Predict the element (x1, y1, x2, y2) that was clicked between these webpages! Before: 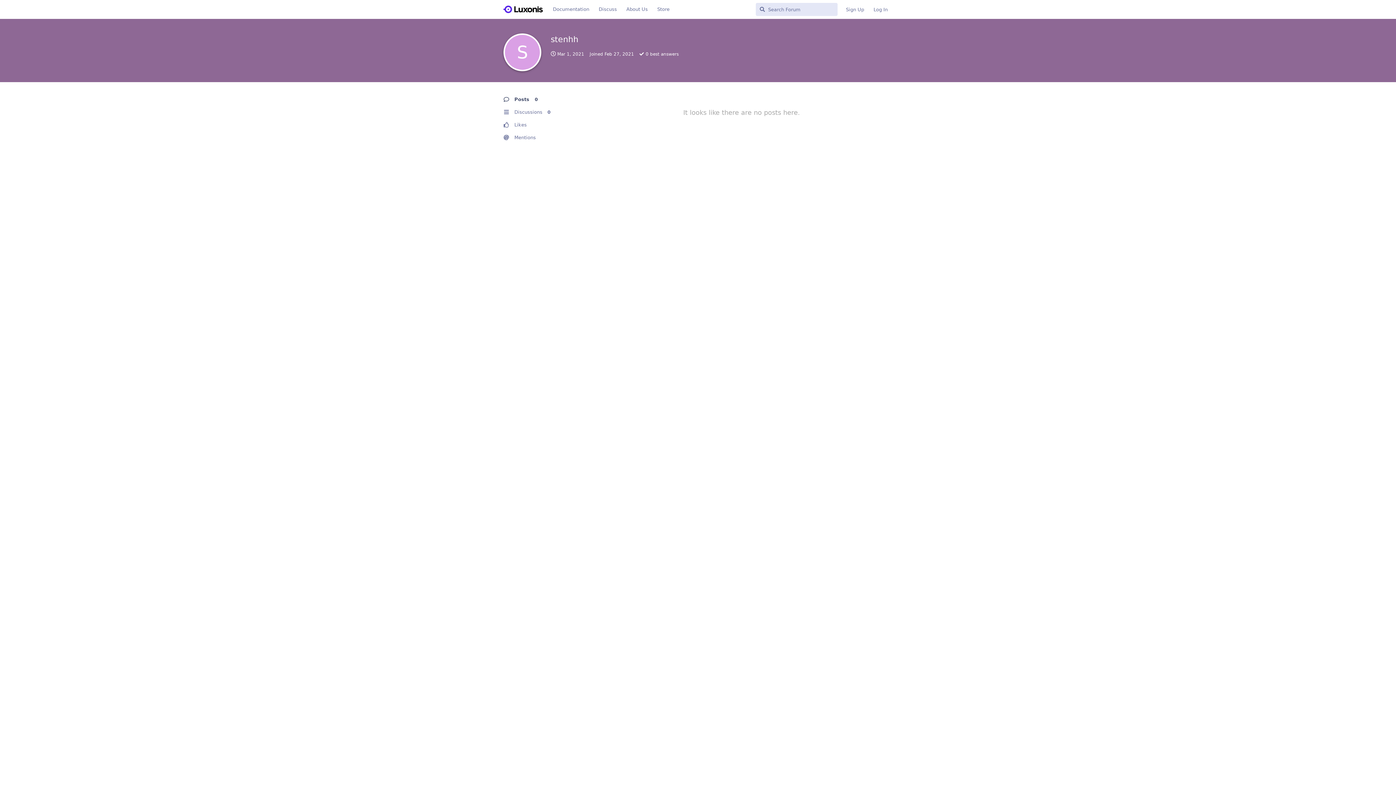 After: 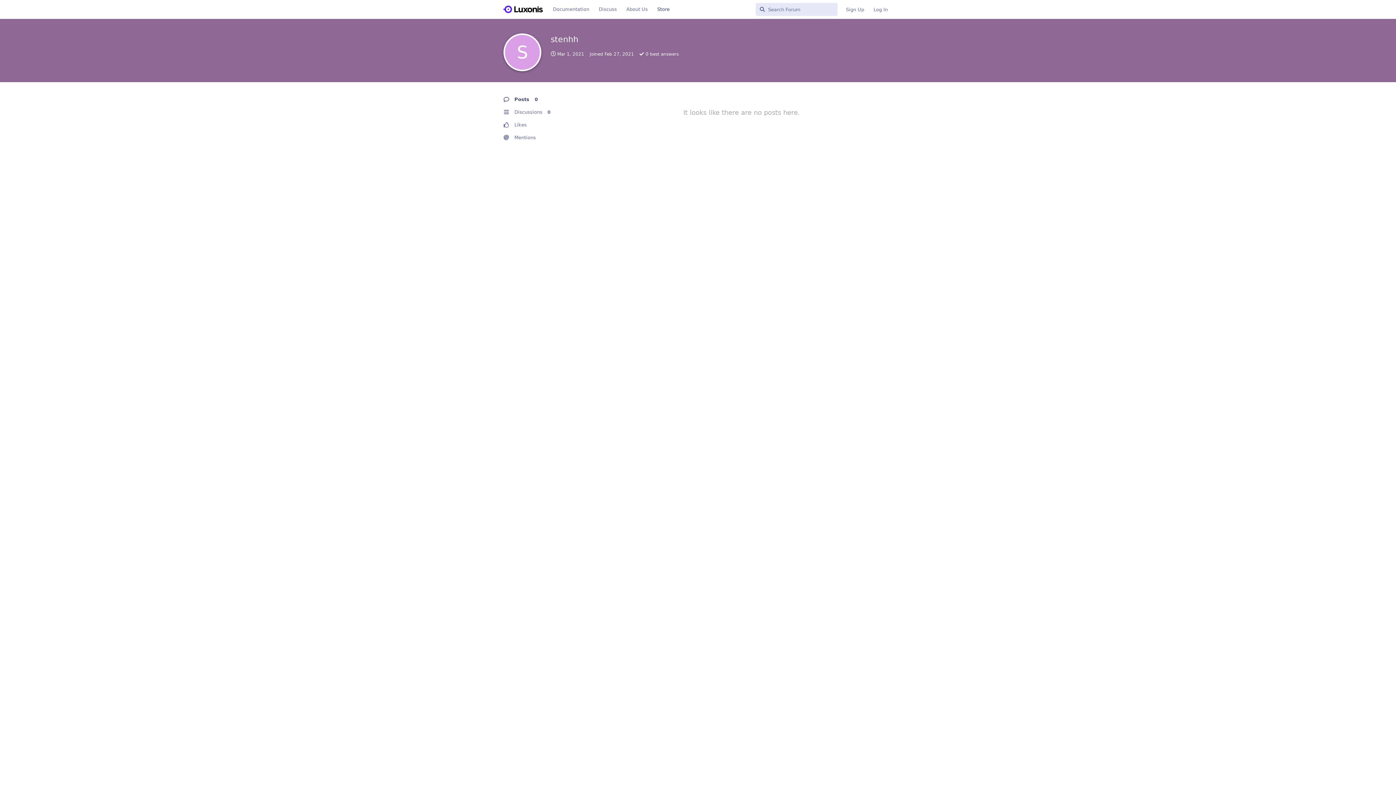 Action: bbox: (652, 2, 674, 16) label: Store